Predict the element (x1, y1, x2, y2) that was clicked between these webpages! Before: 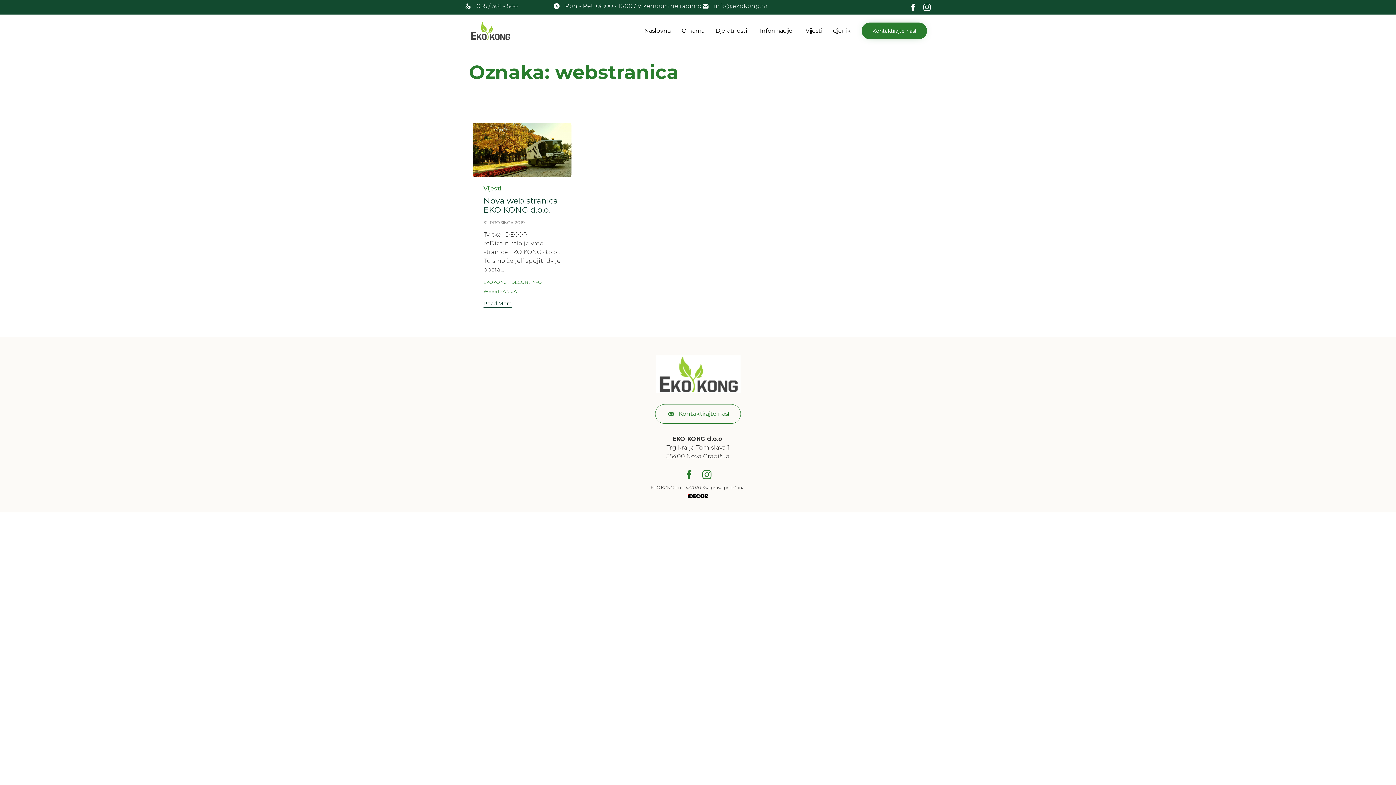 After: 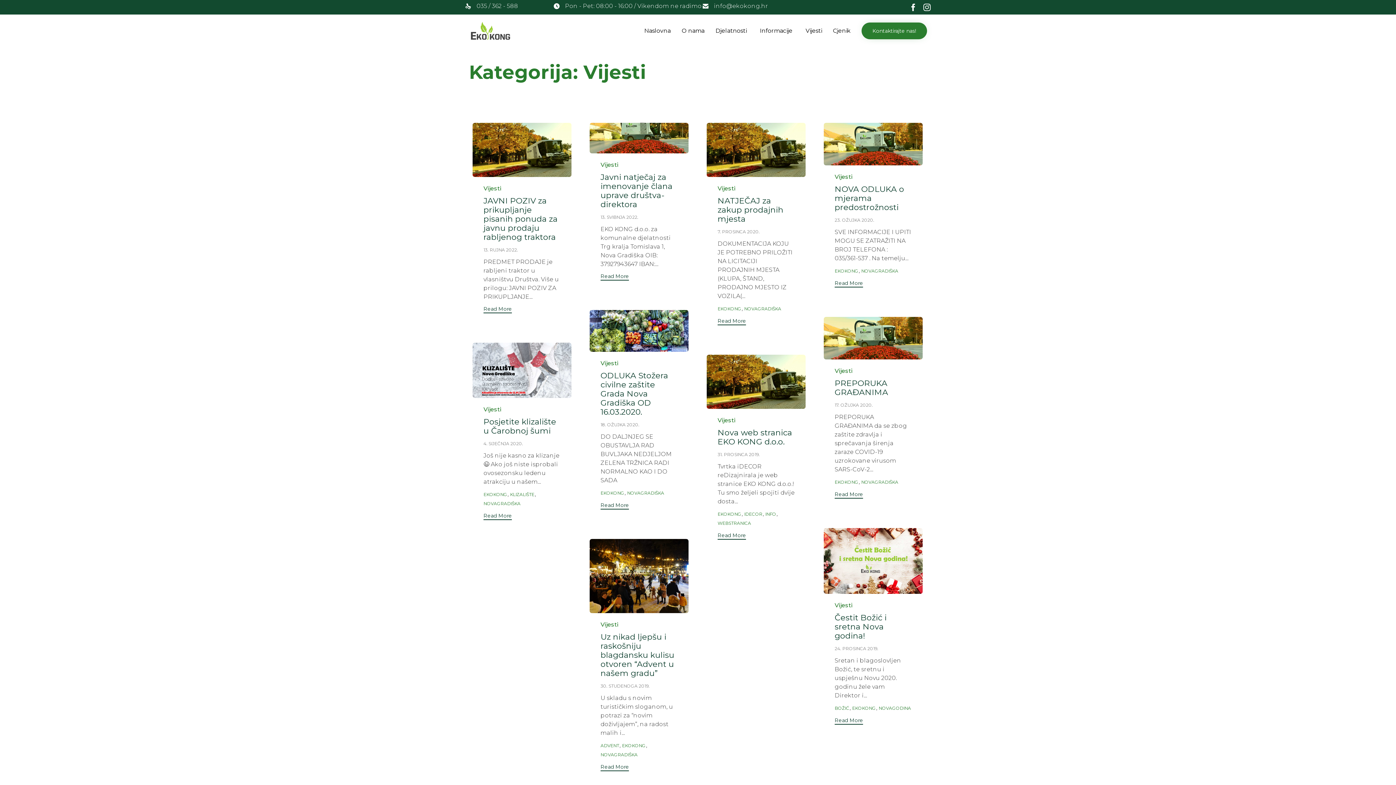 Action: label: Vijesti bbox: (483, 184, 501, 192)